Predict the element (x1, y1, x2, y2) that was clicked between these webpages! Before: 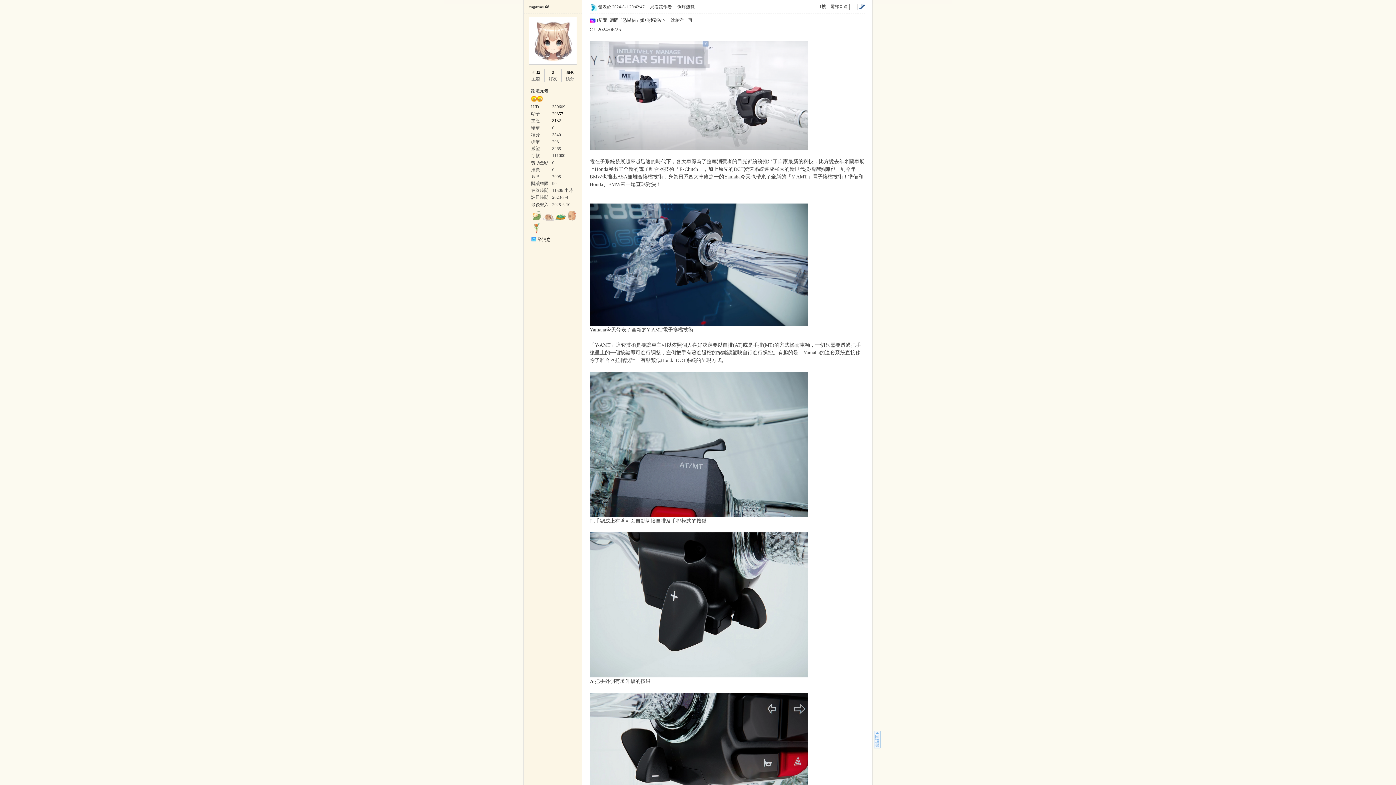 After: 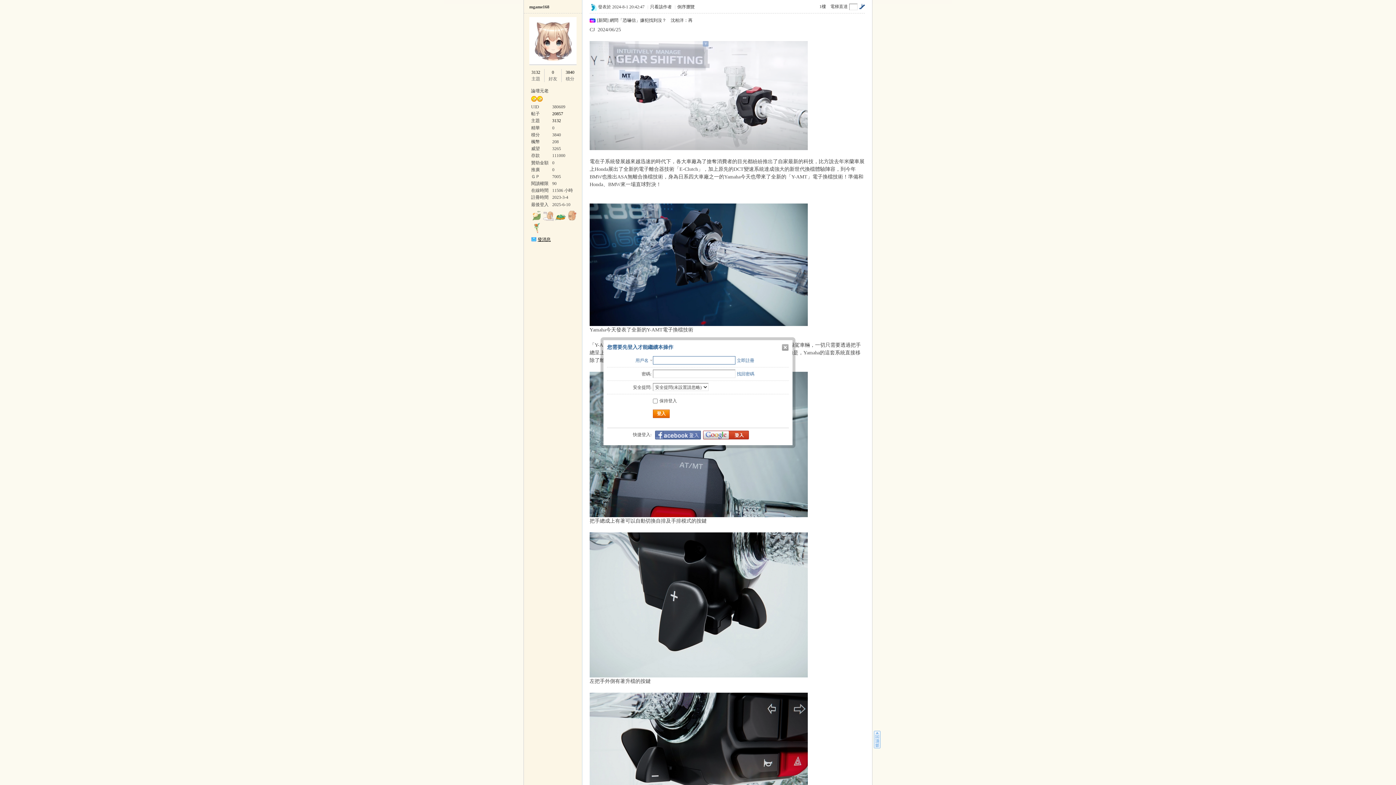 Action: bbox: (537, 237, 550, 242) label: 發消息